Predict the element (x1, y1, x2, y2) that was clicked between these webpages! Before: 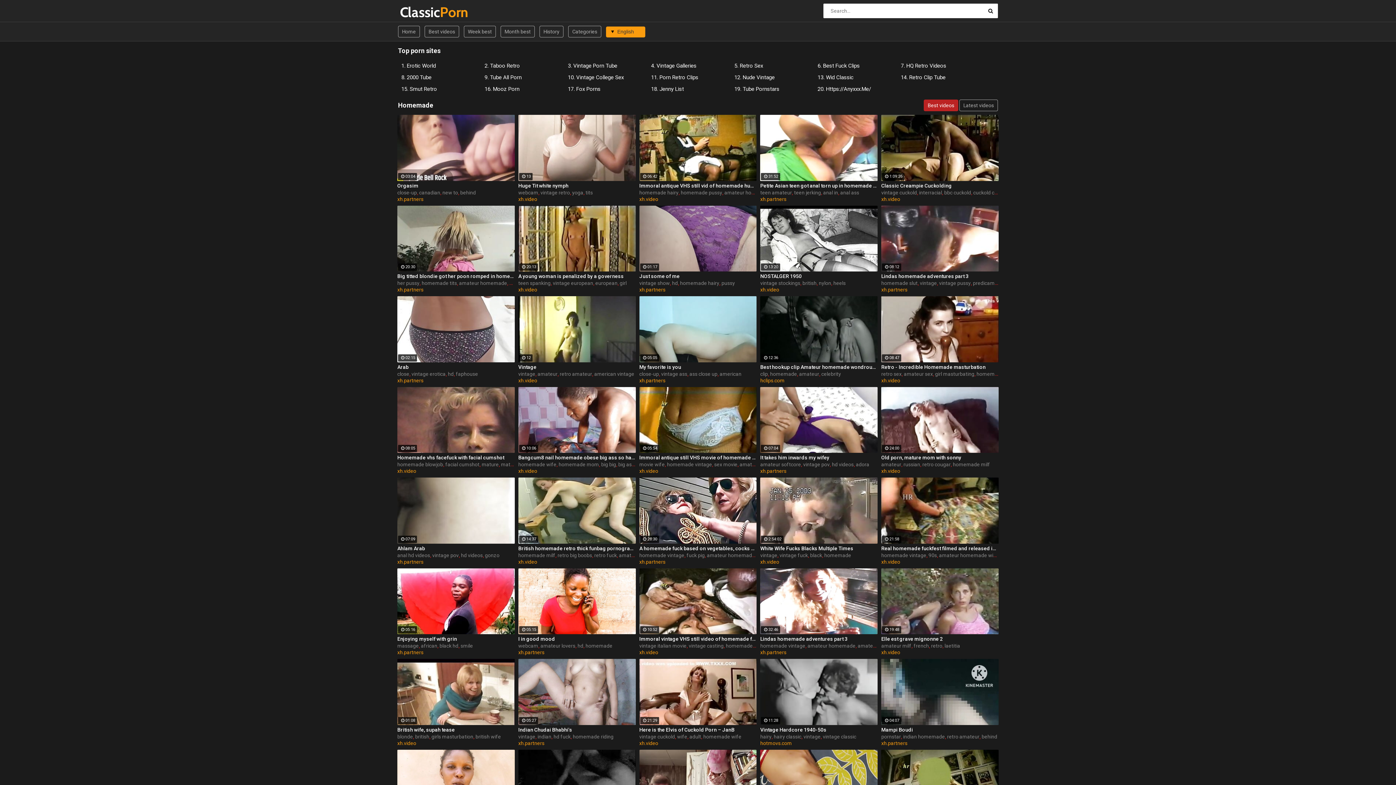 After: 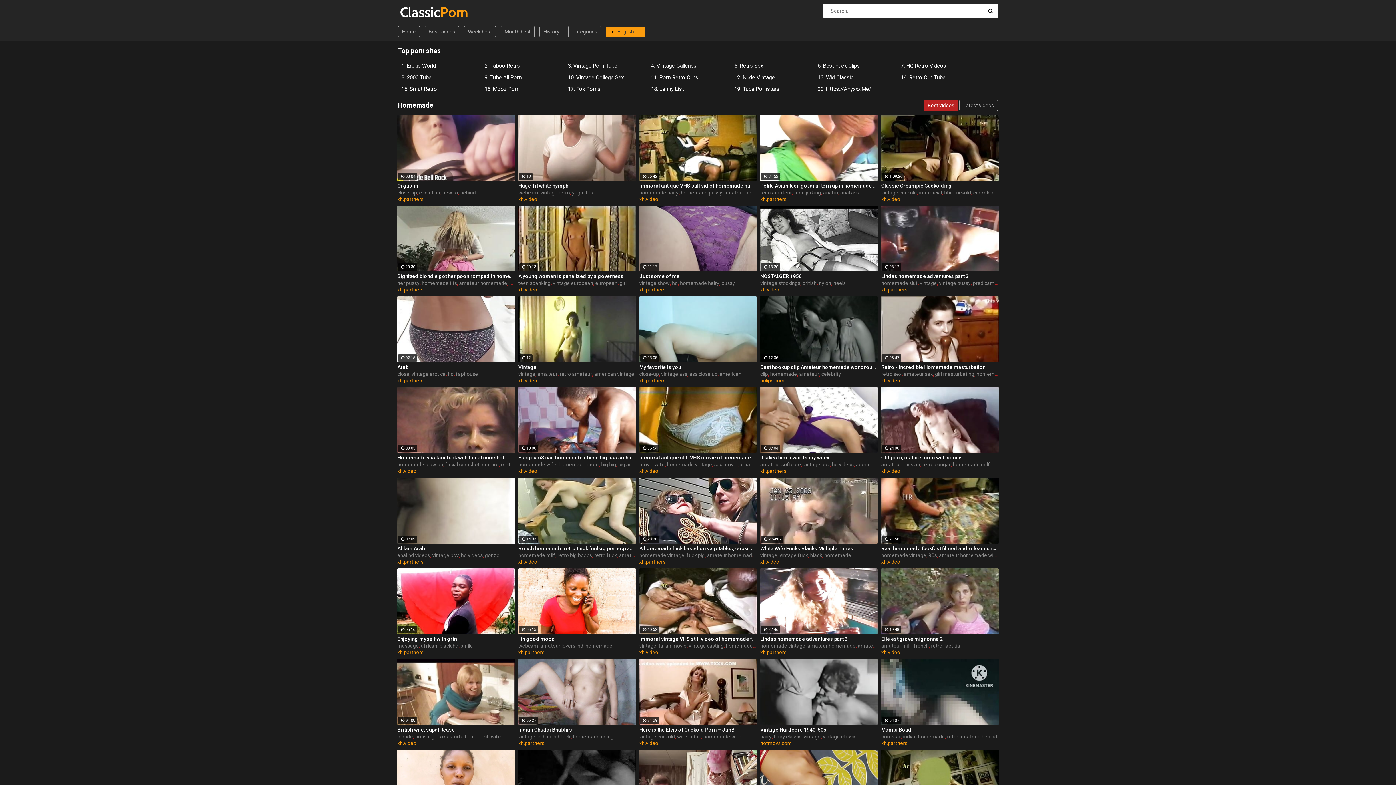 Action: bbox: (760, 740, 792, 746) label: hotmovs.com